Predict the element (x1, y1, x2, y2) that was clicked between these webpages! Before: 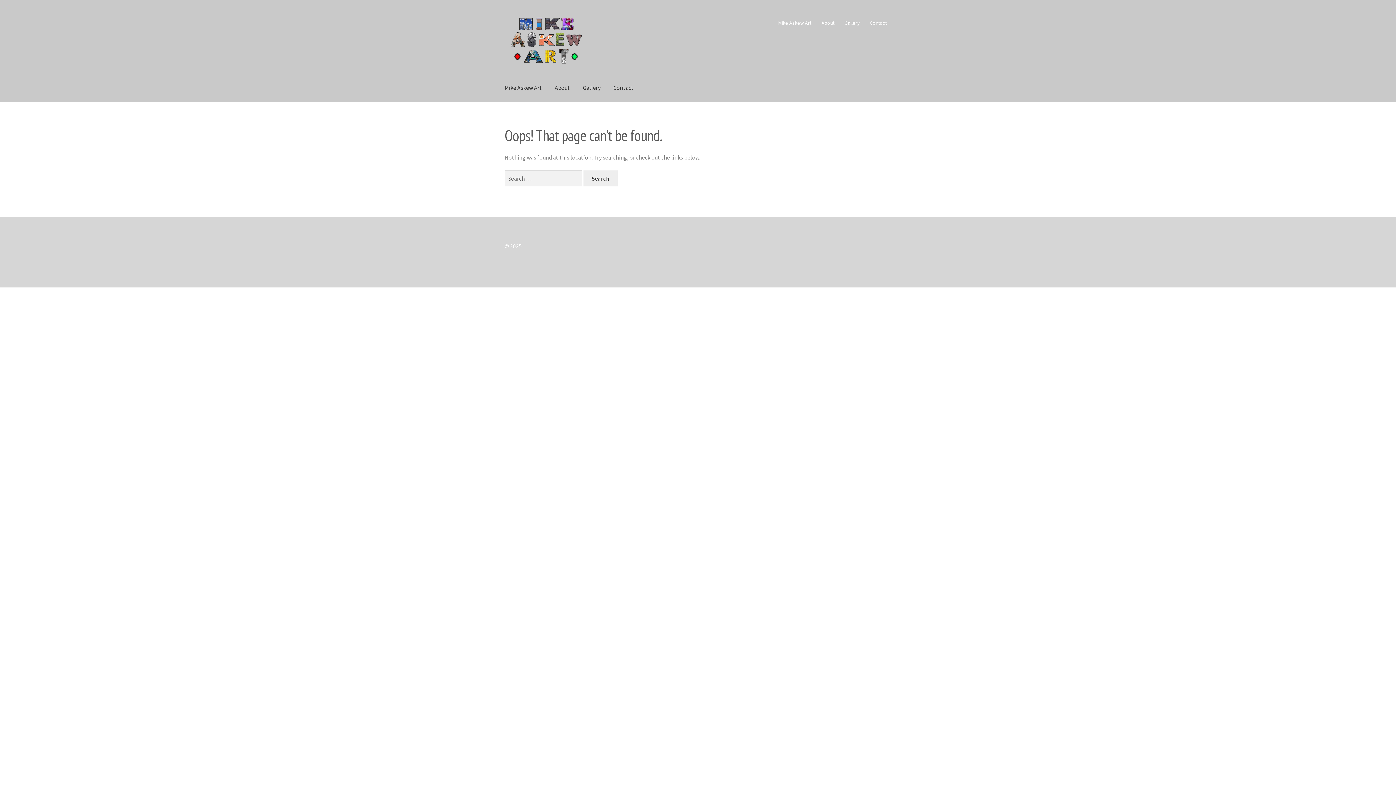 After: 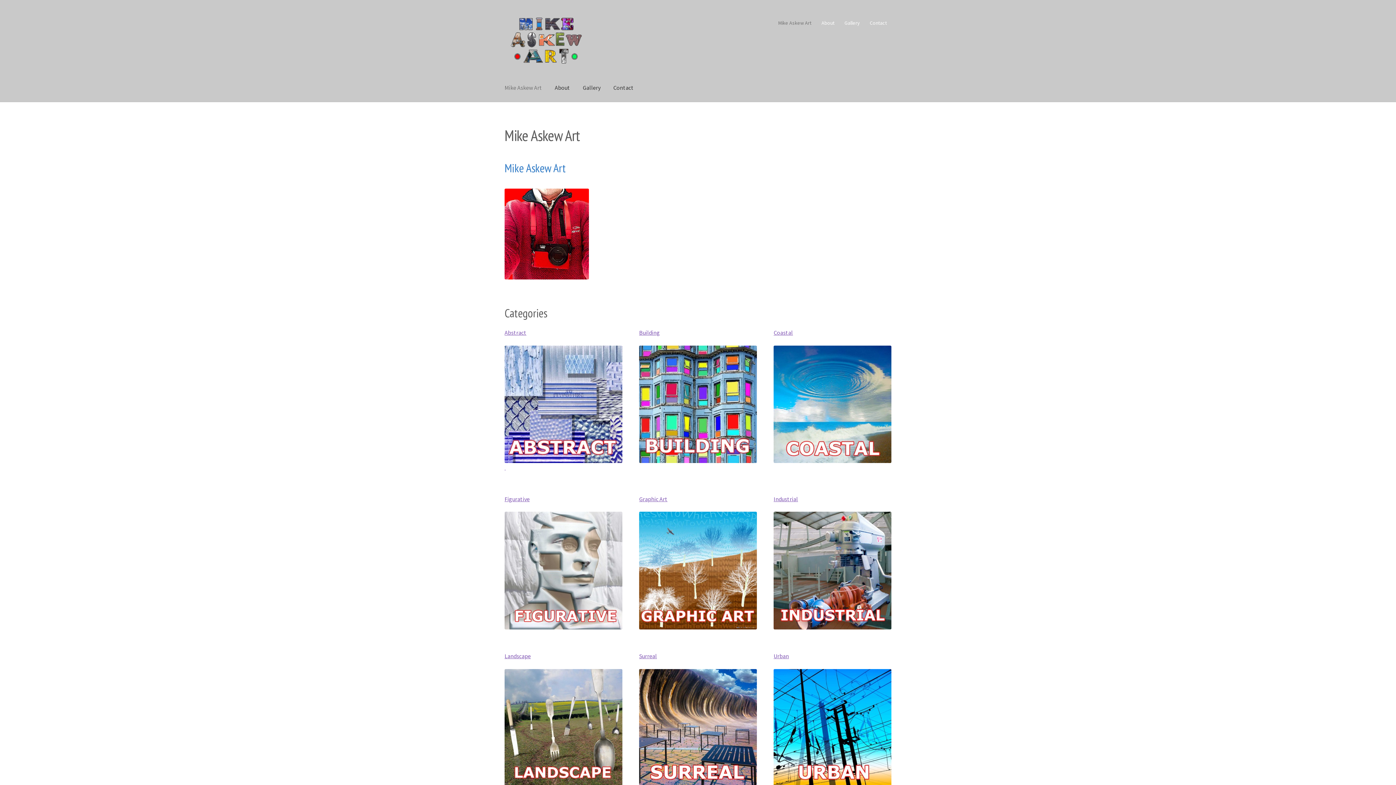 Action: bbox: (504, 15, 656, 65)